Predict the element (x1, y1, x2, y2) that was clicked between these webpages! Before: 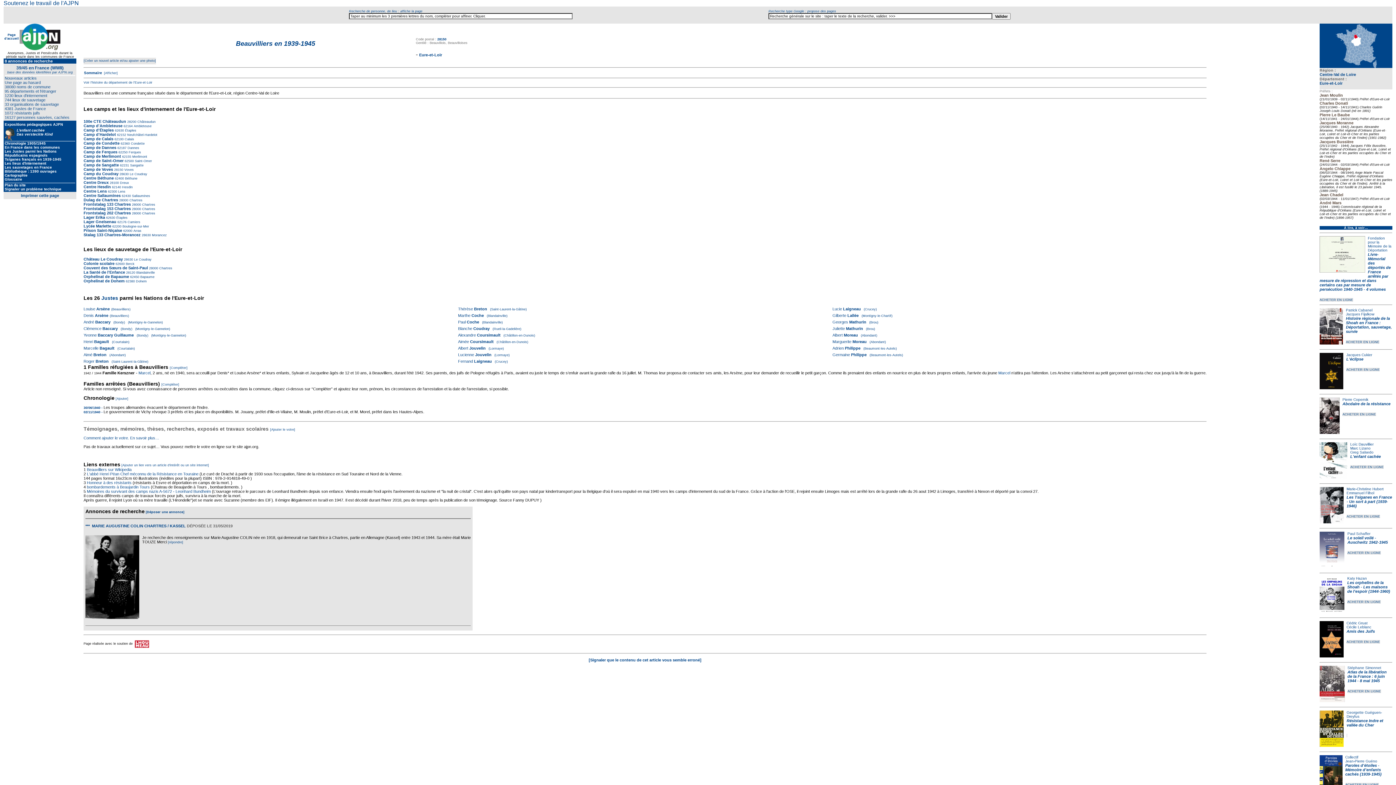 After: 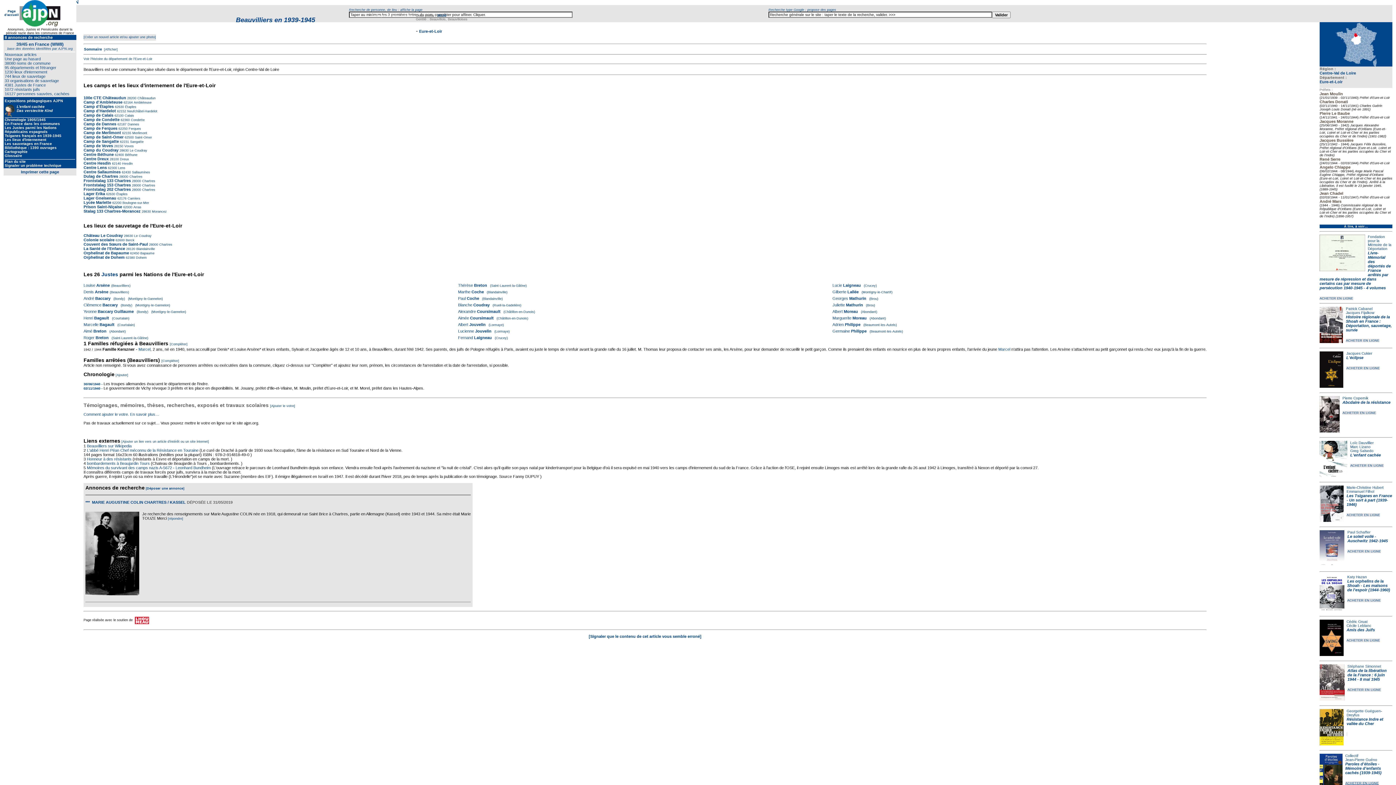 Action: label: ACHETER EN LIGNE bbox: (1345, 783, 1379, 786)